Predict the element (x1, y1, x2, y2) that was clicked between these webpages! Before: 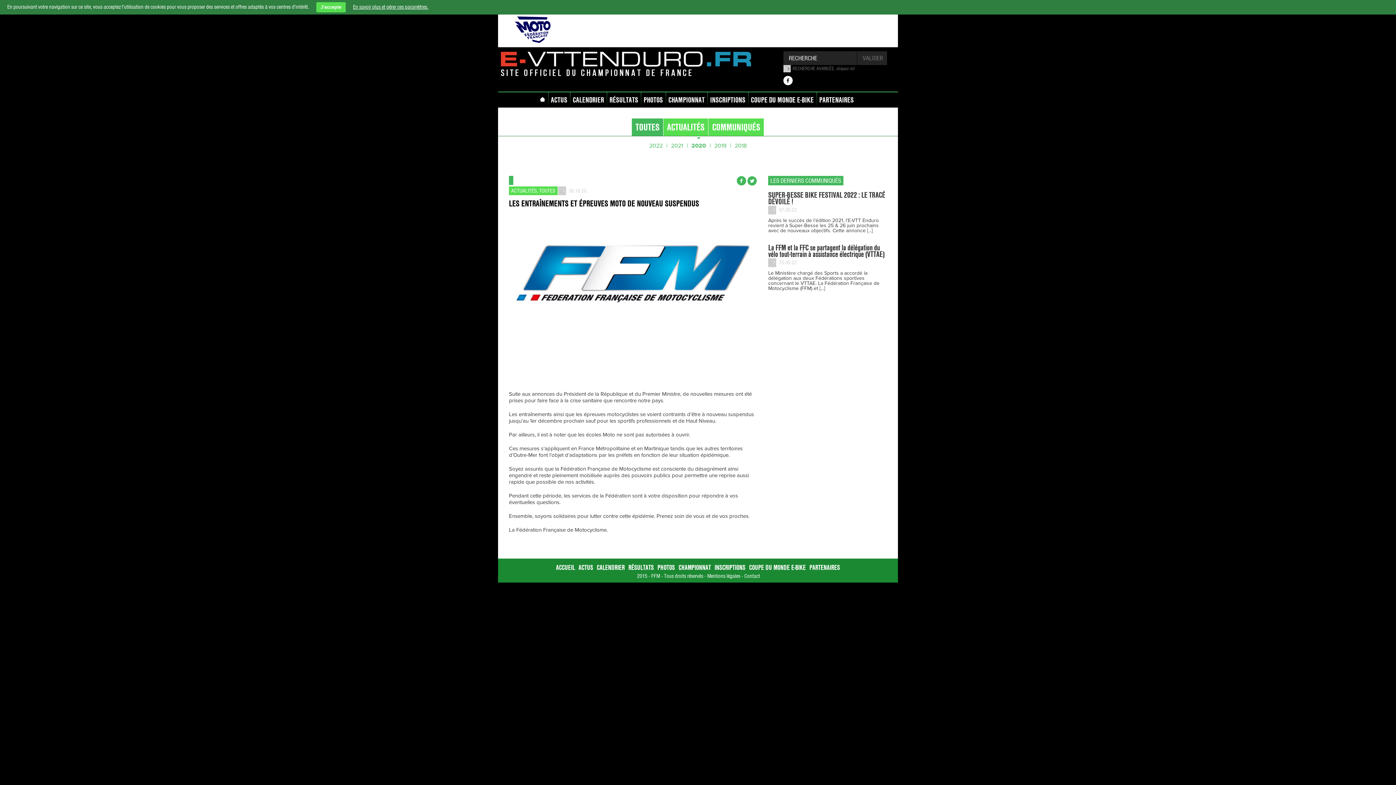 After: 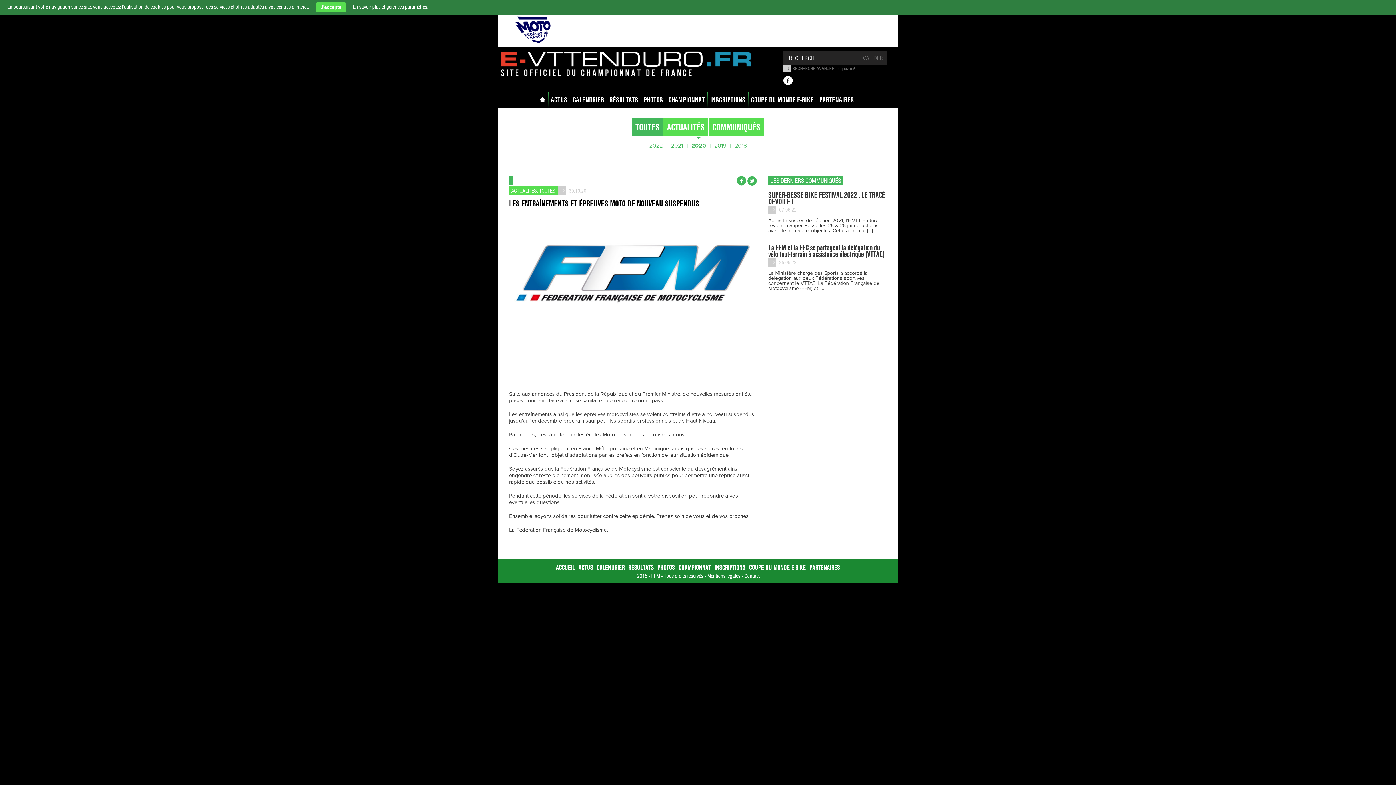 Action: bbox: (712, 562, 747, 573) label: INSCRIPTIONS